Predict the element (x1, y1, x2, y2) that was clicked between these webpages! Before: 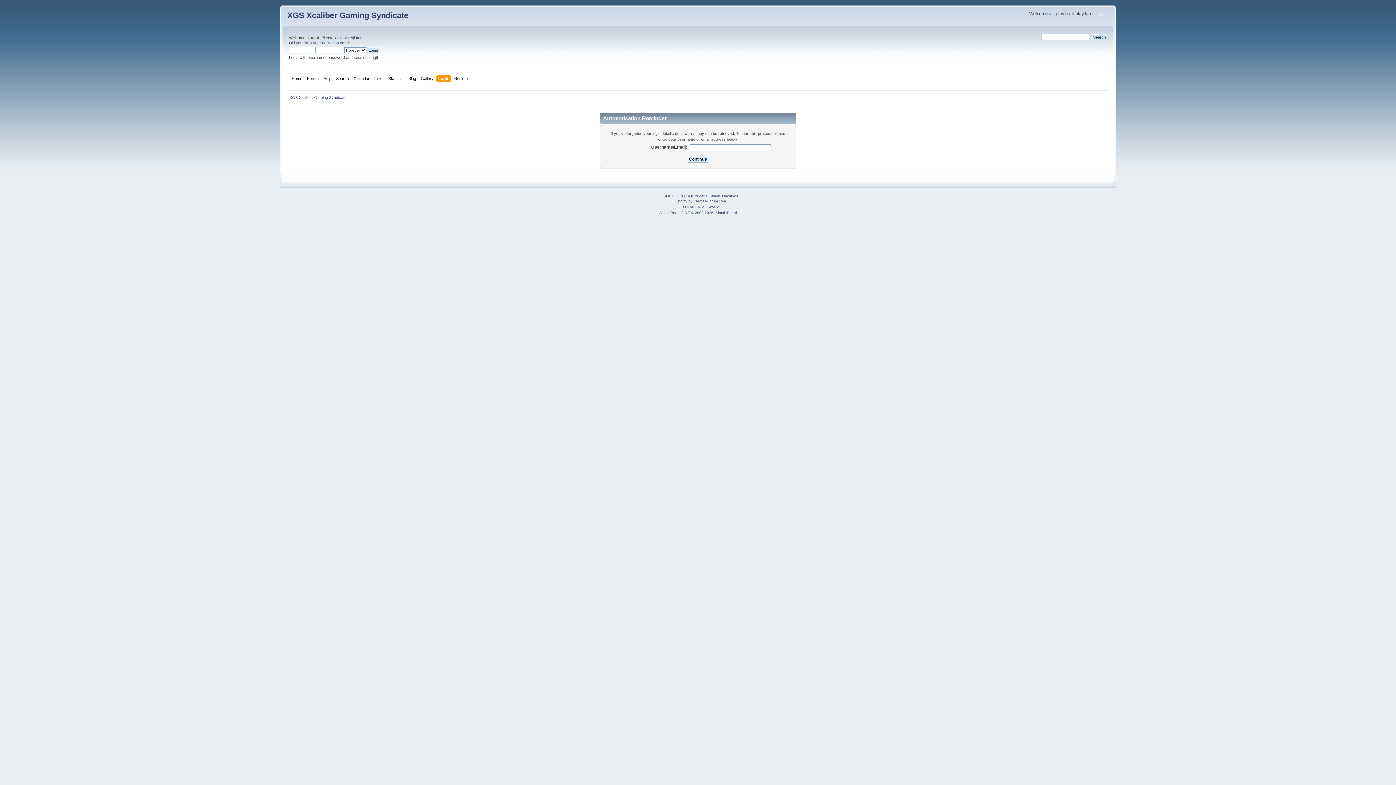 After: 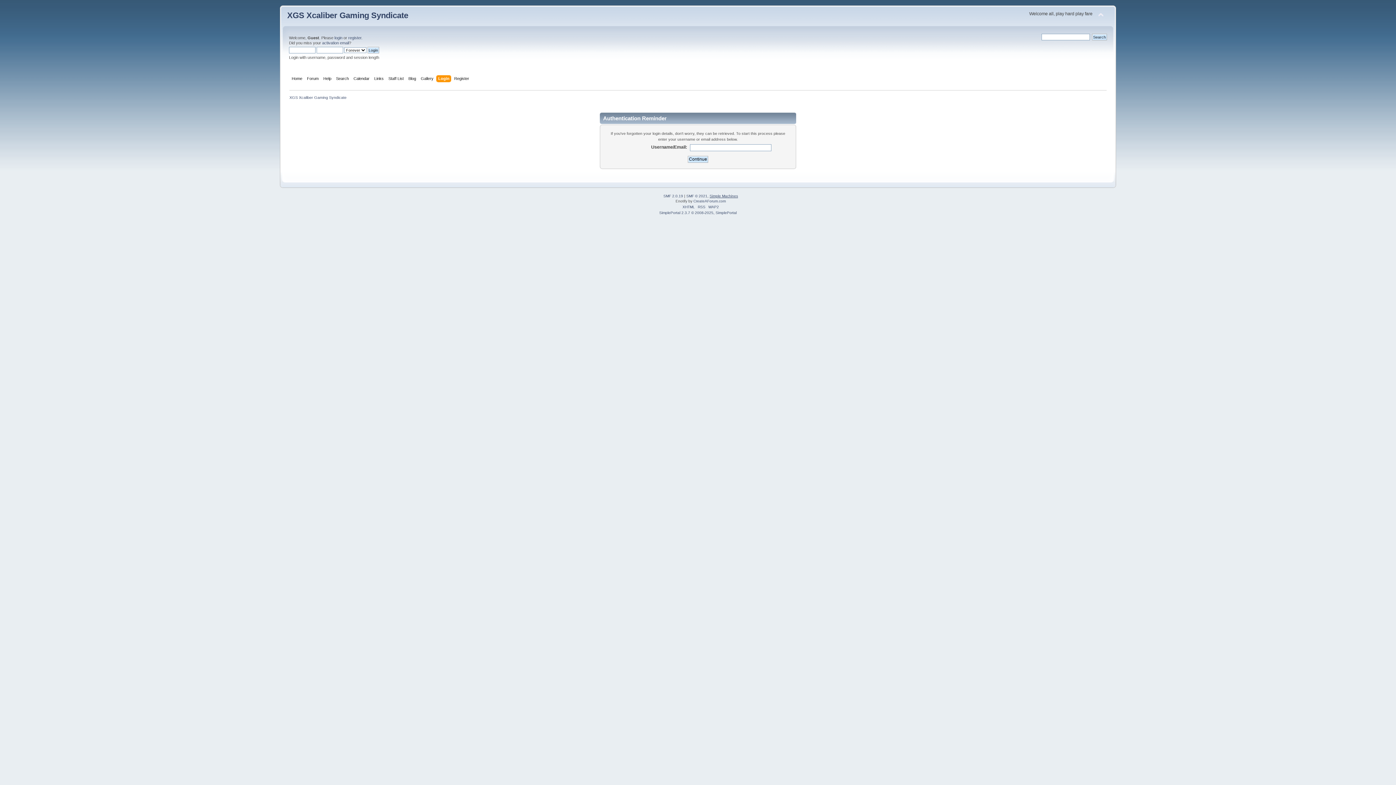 Action: bbox: (709, 194, 738, 198) label: Simple Machines